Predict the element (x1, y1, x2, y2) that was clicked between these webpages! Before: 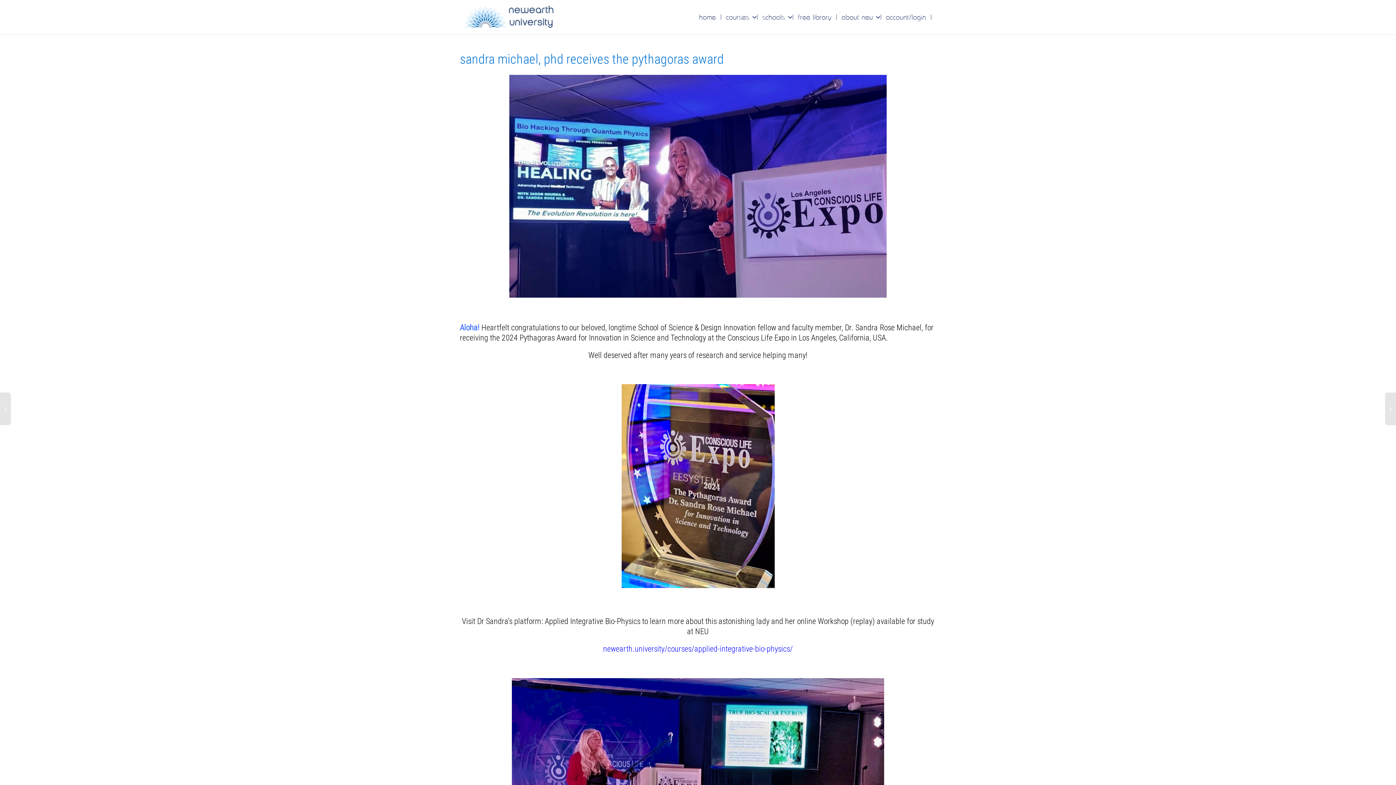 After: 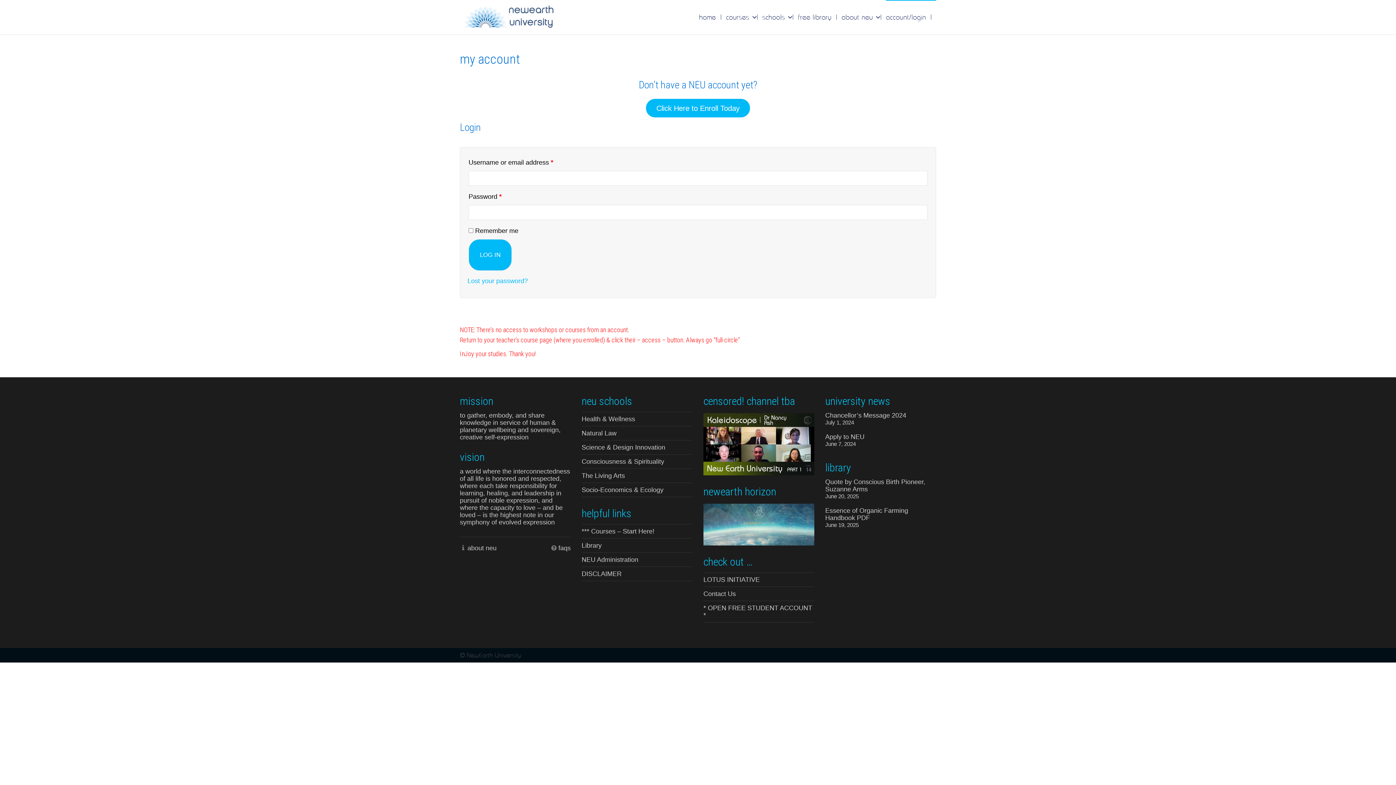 Action: bbox: (886, 0, 936, 34) label: account/login